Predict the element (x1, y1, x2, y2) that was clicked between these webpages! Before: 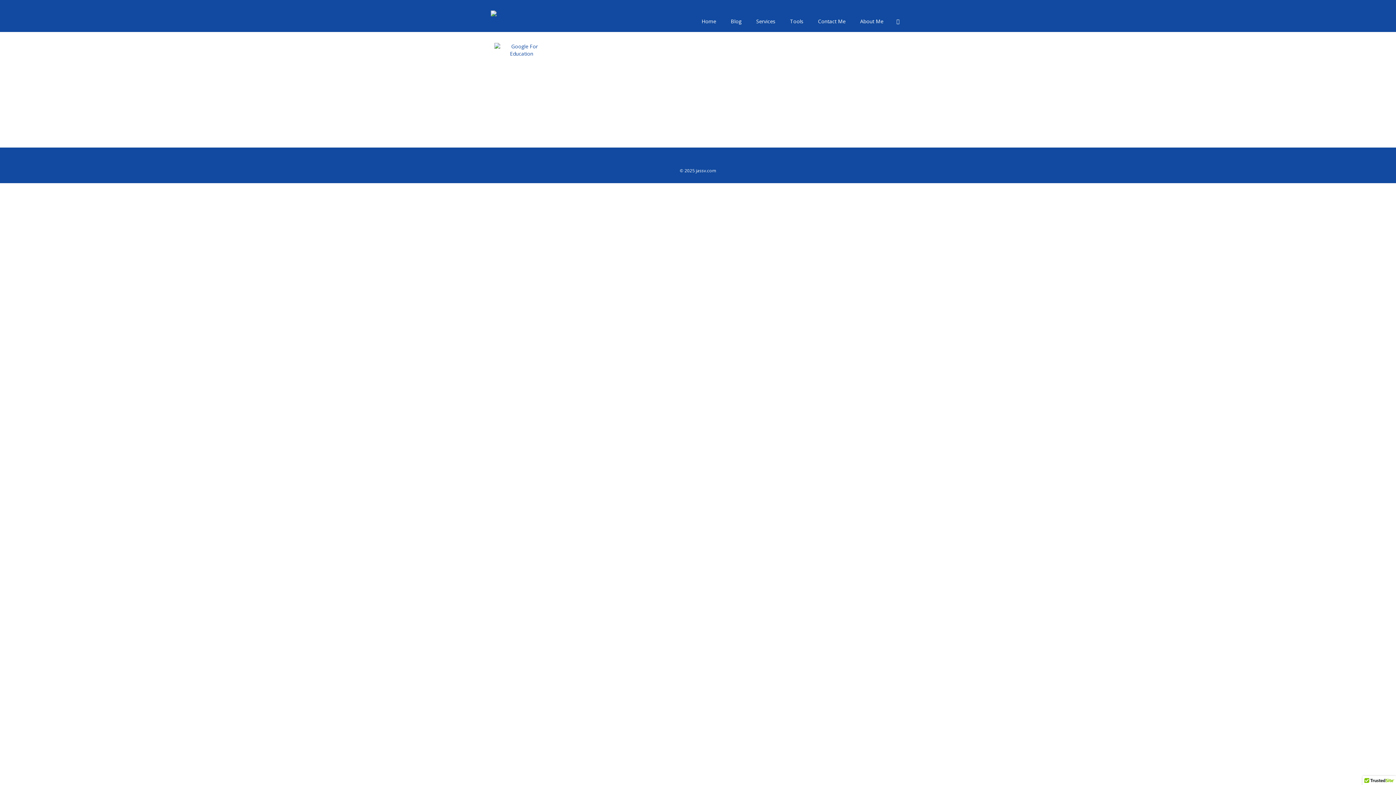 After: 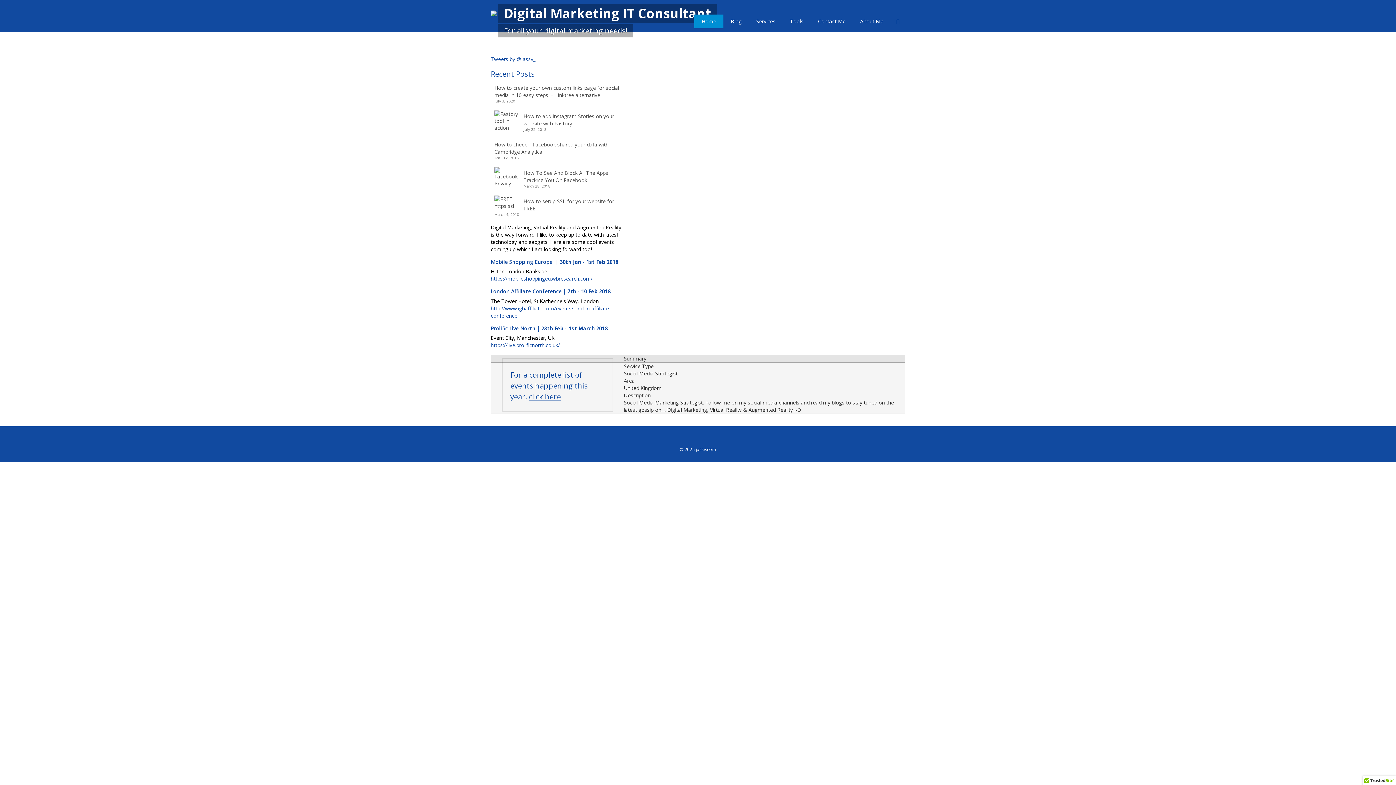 Action: bbox: (490, 9, 621, 25)